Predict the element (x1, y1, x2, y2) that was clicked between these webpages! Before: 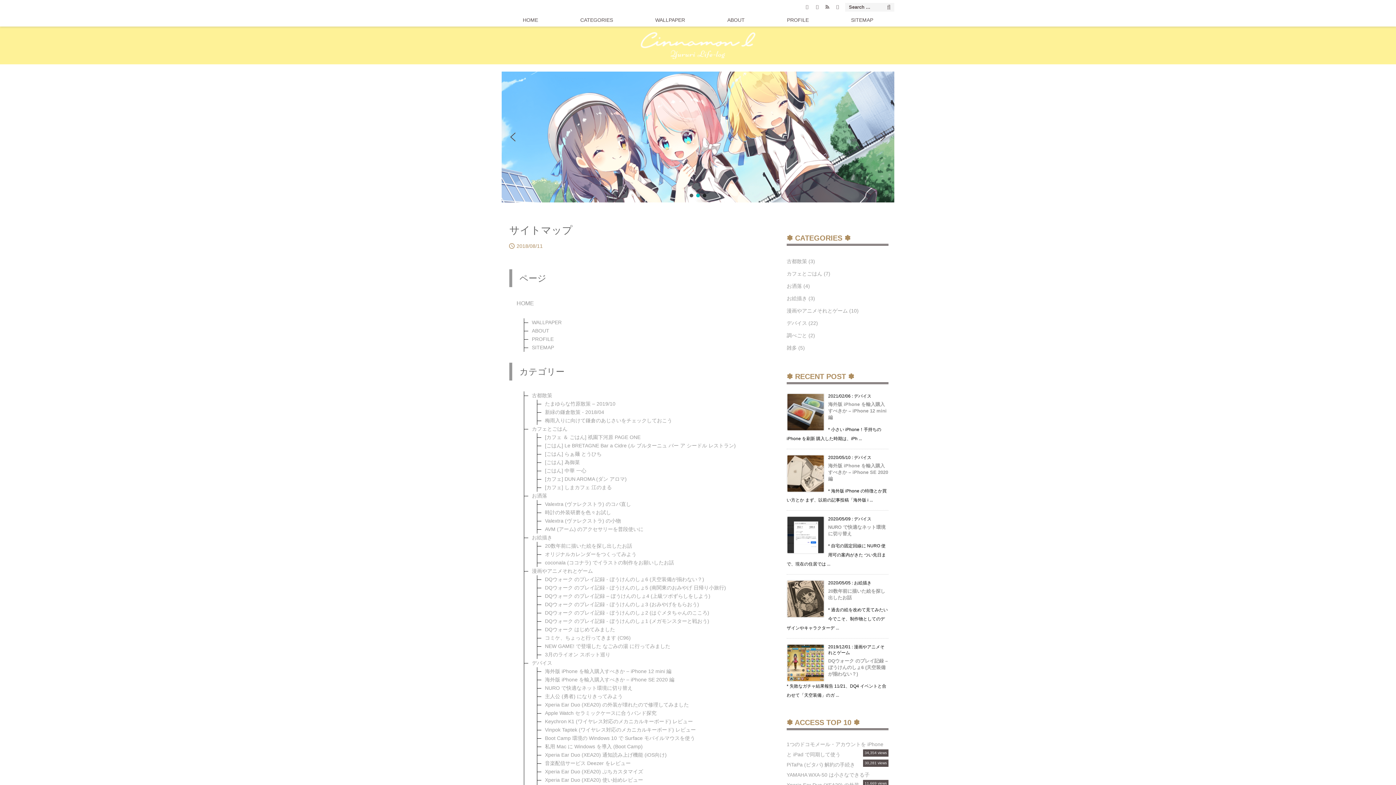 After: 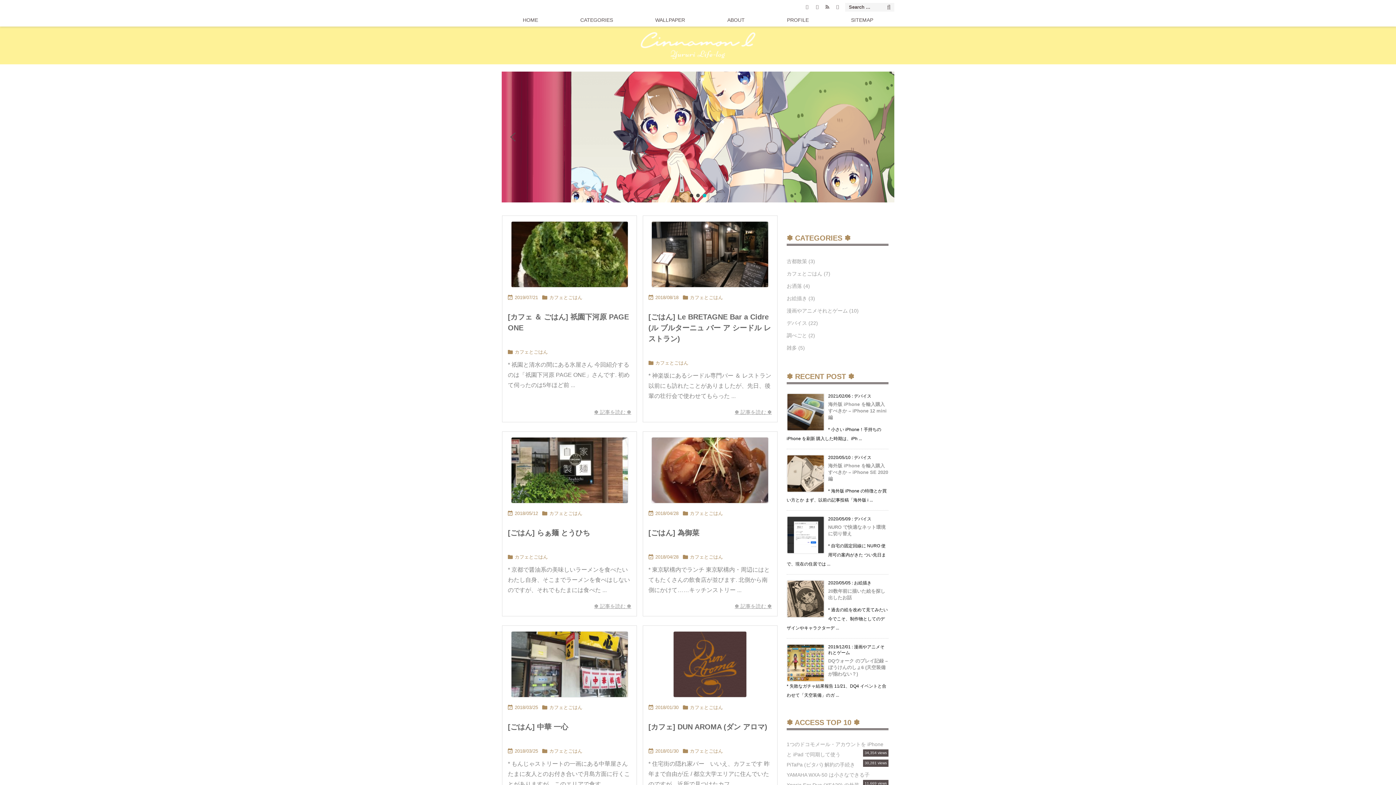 Action: bbox: (786, 267, 888, 279) label: カフェとごはん (7)